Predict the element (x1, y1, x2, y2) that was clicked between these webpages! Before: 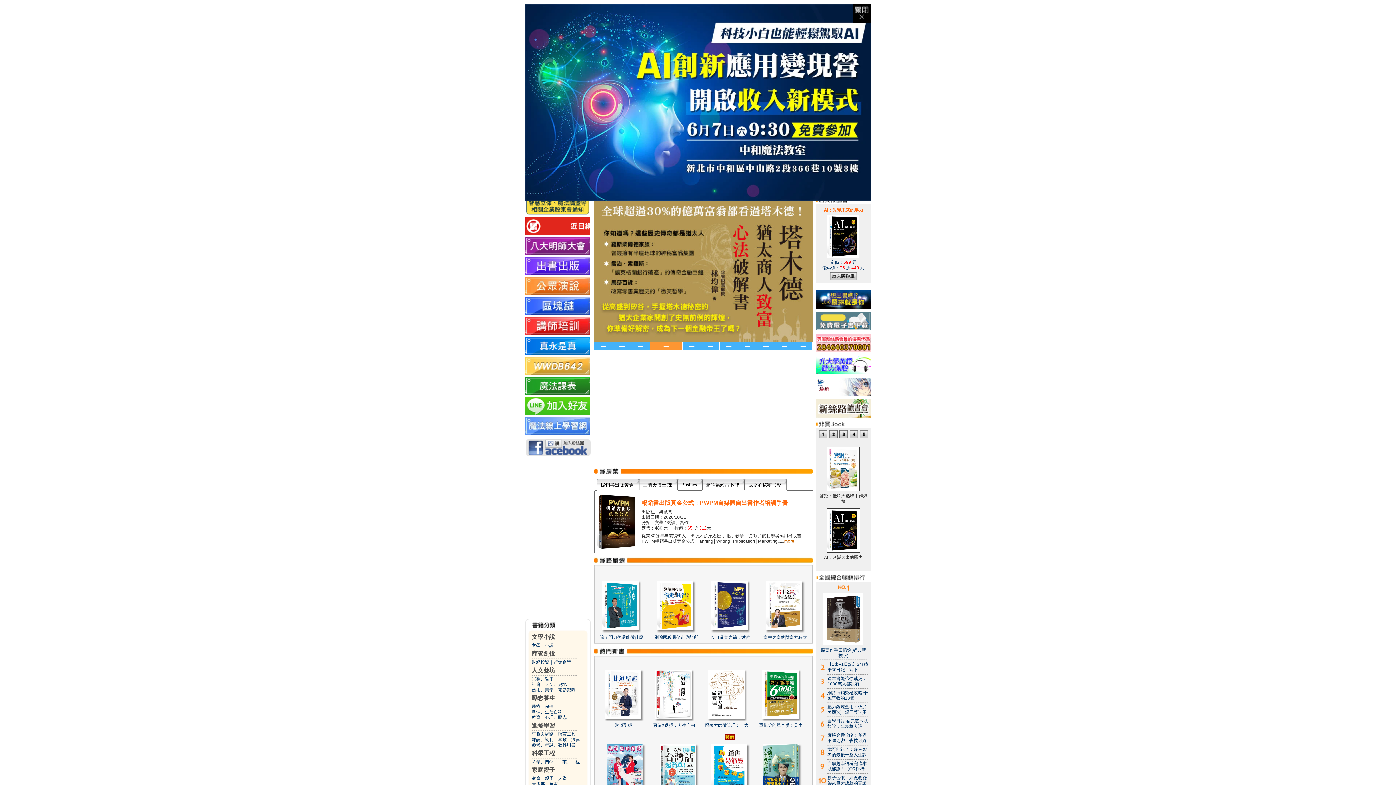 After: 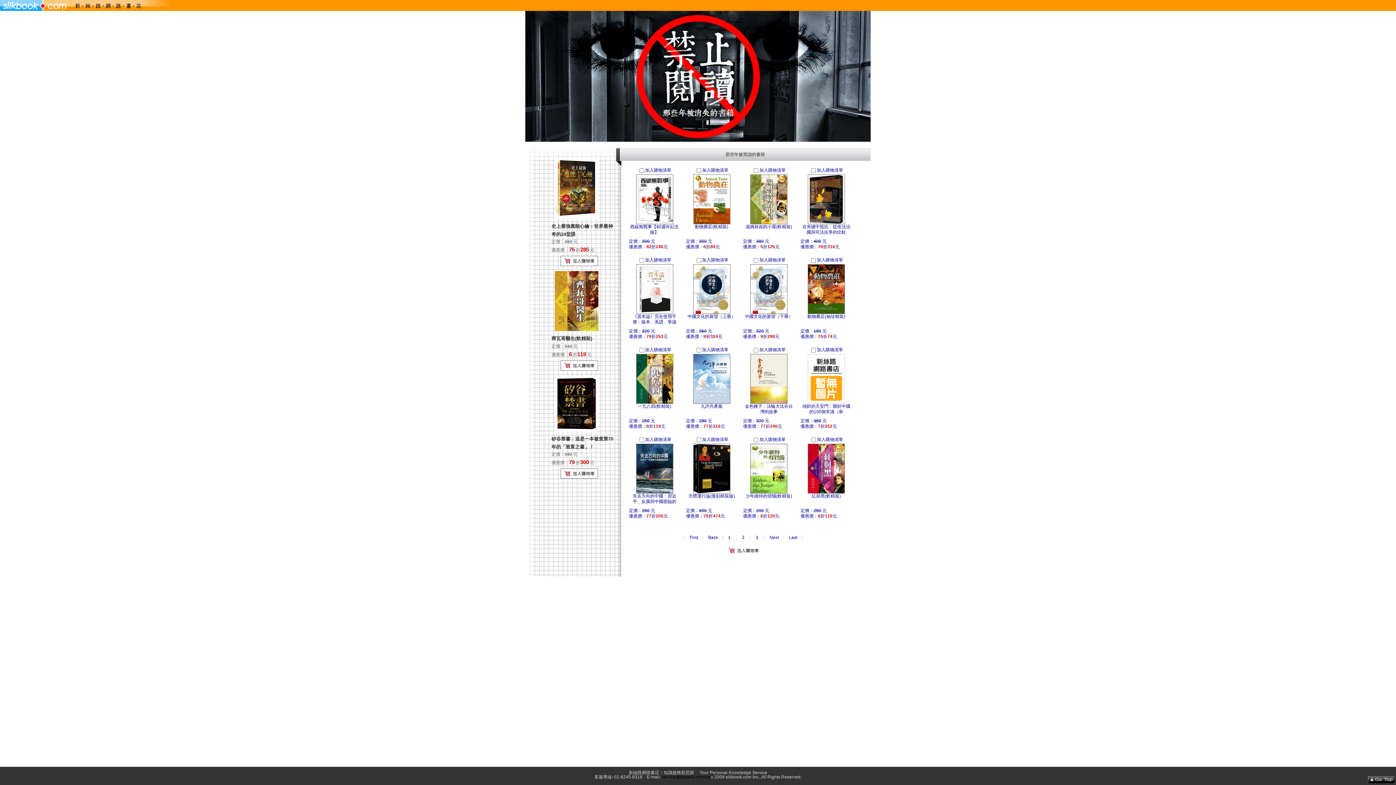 Action: bbox: (594, 342, 612, 355) label: —